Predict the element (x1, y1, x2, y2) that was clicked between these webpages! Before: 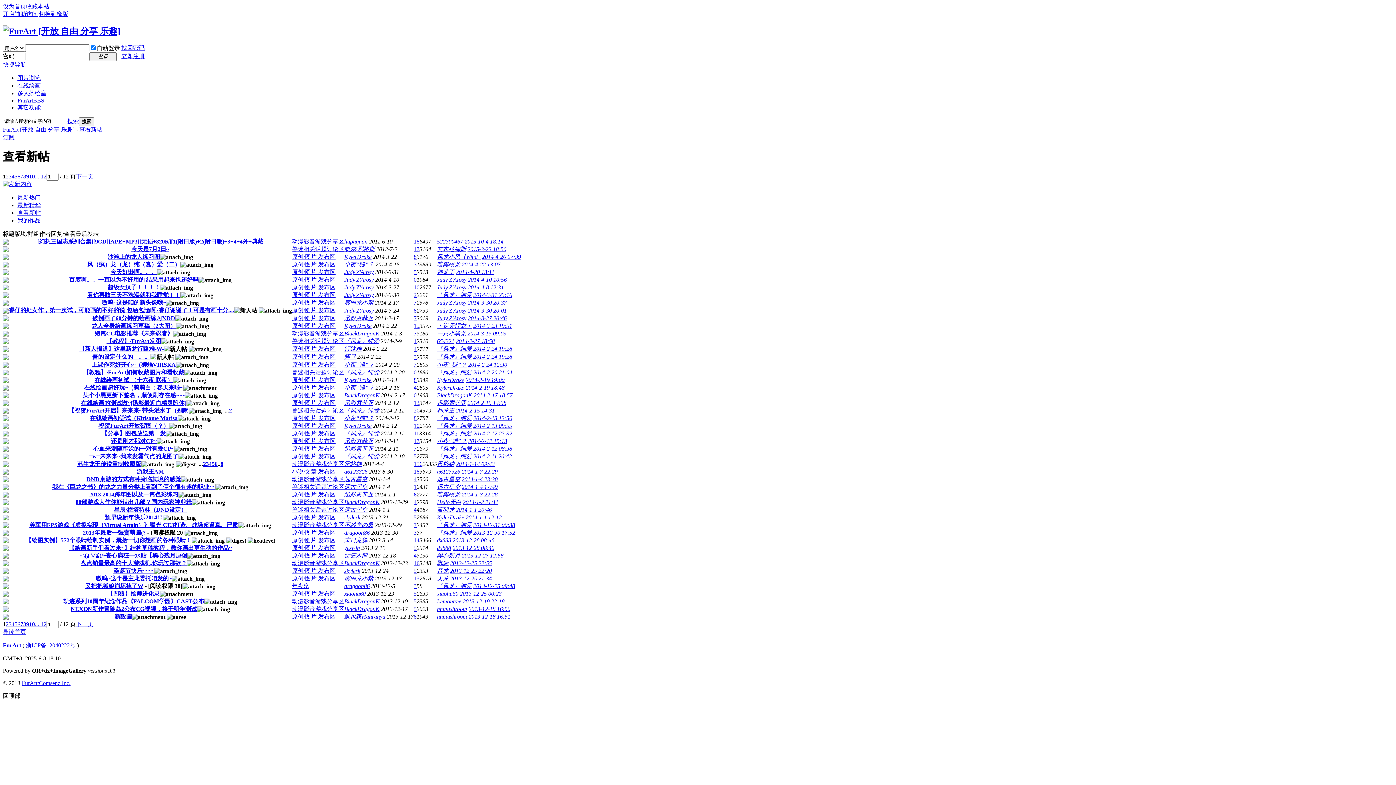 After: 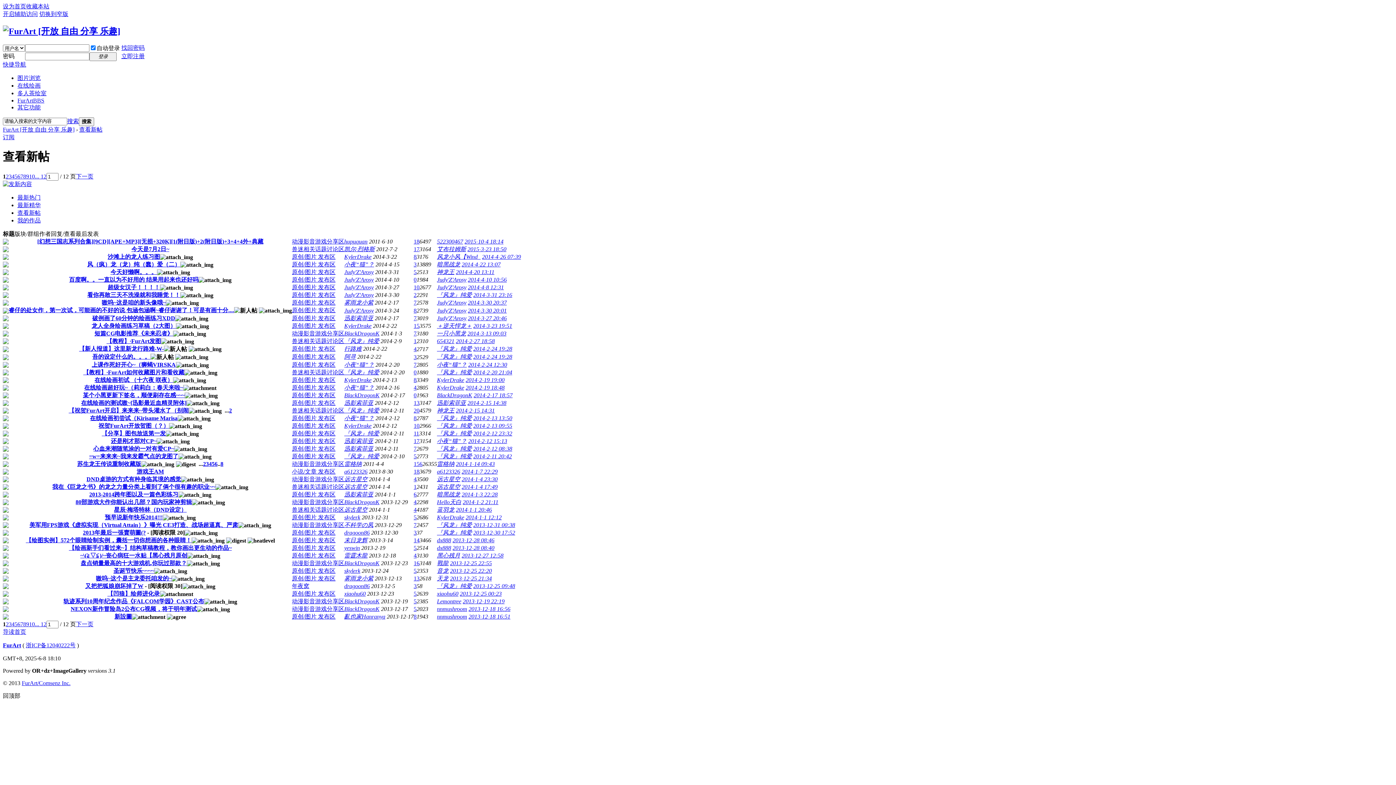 Action: bbox: (292, 438, 335, 444) label: 原创/图片 发布区